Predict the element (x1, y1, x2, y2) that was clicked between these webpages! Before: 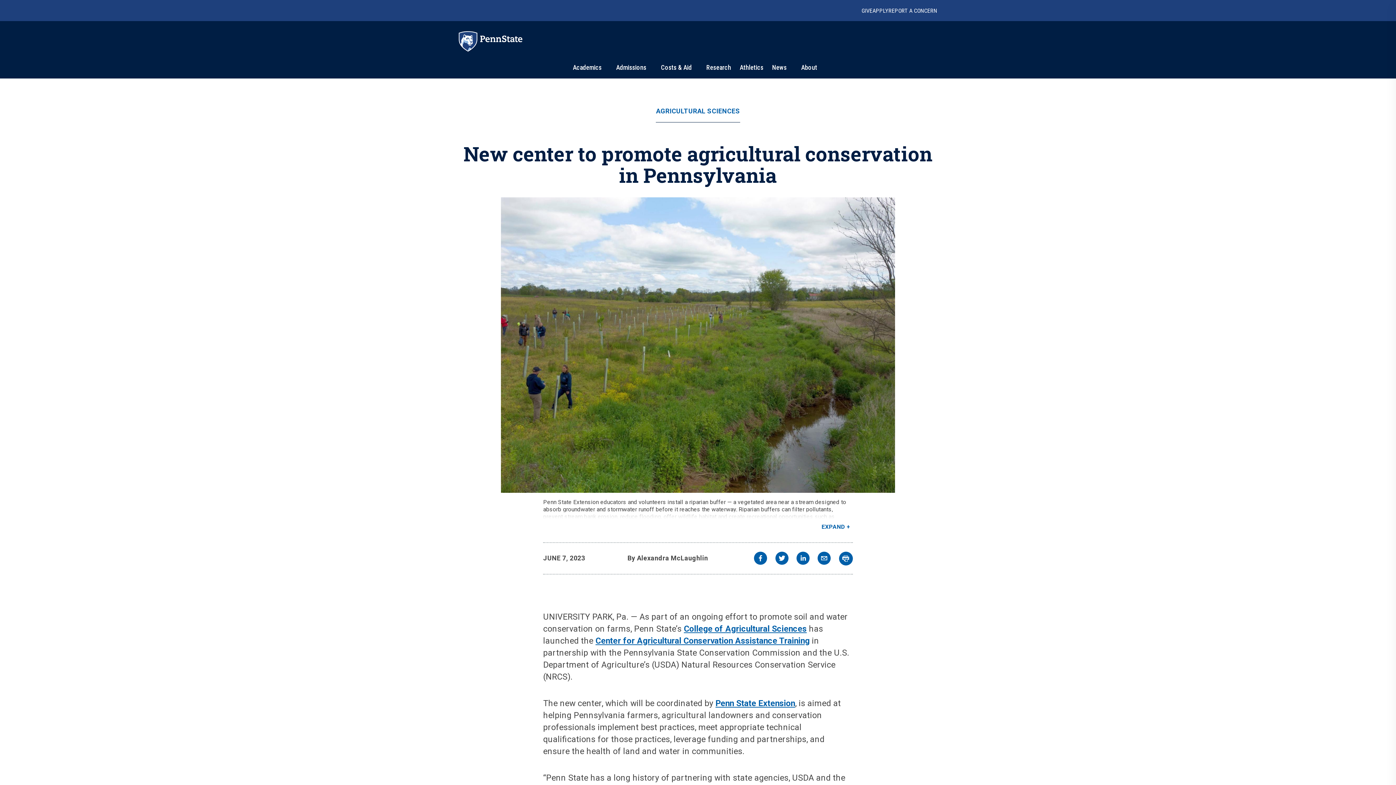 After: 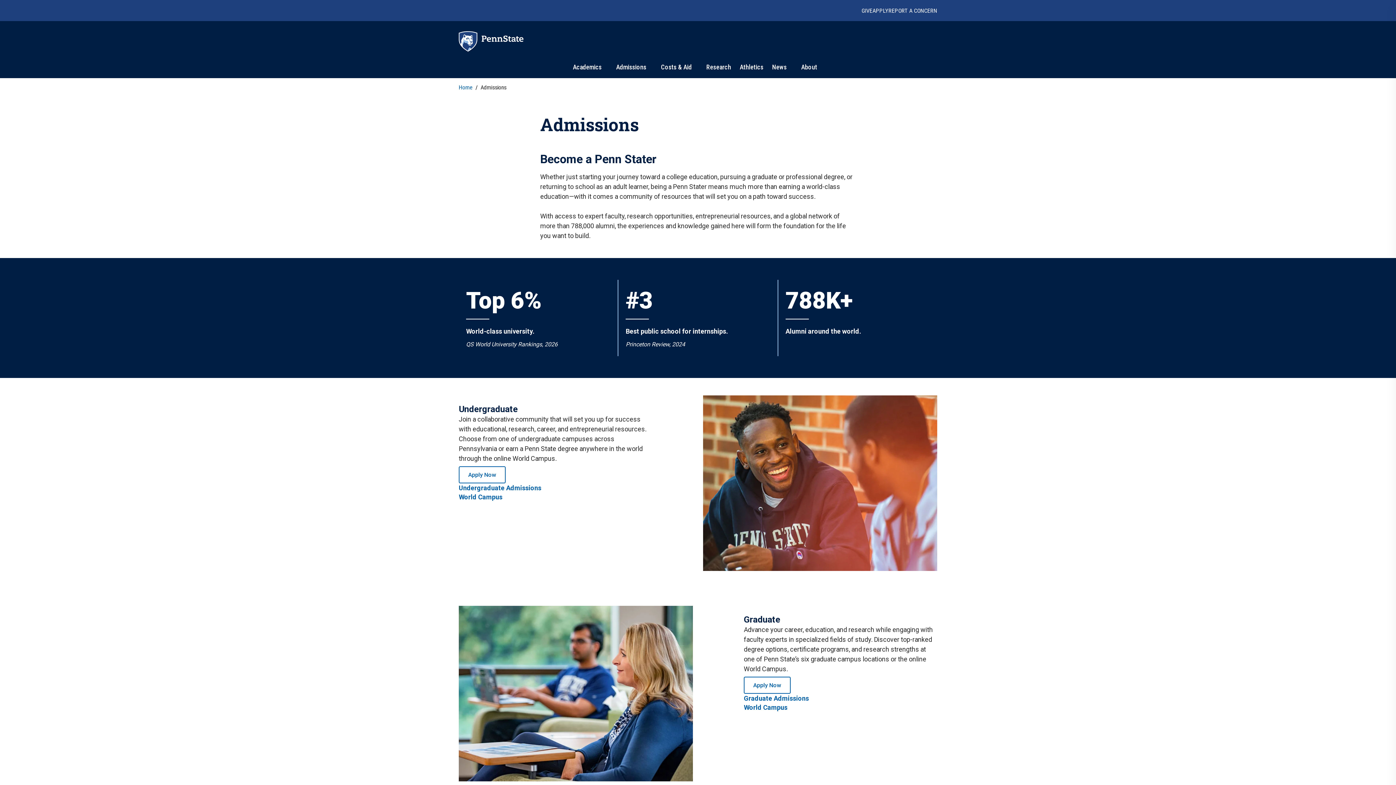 Action: label: APPLY bbox: (872, 7, 888, 14)